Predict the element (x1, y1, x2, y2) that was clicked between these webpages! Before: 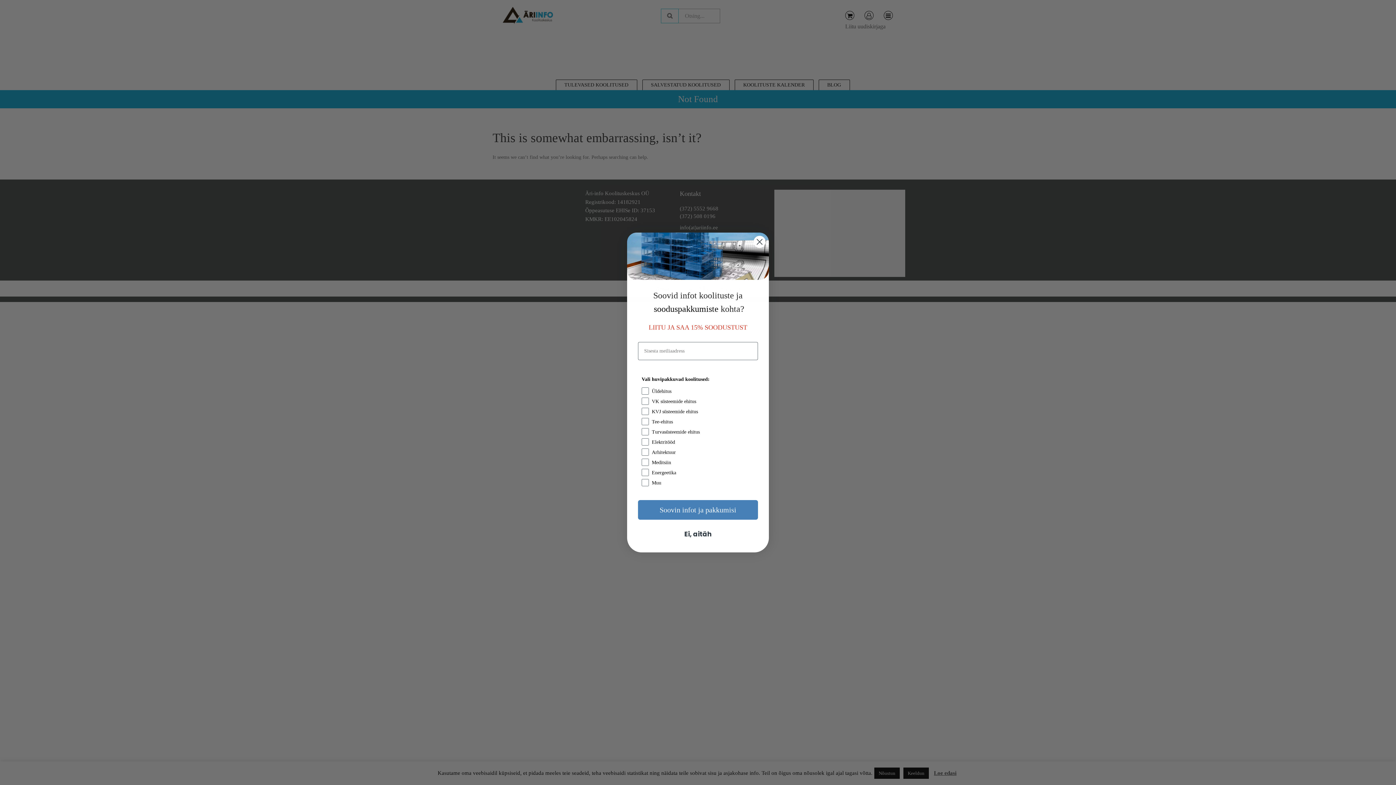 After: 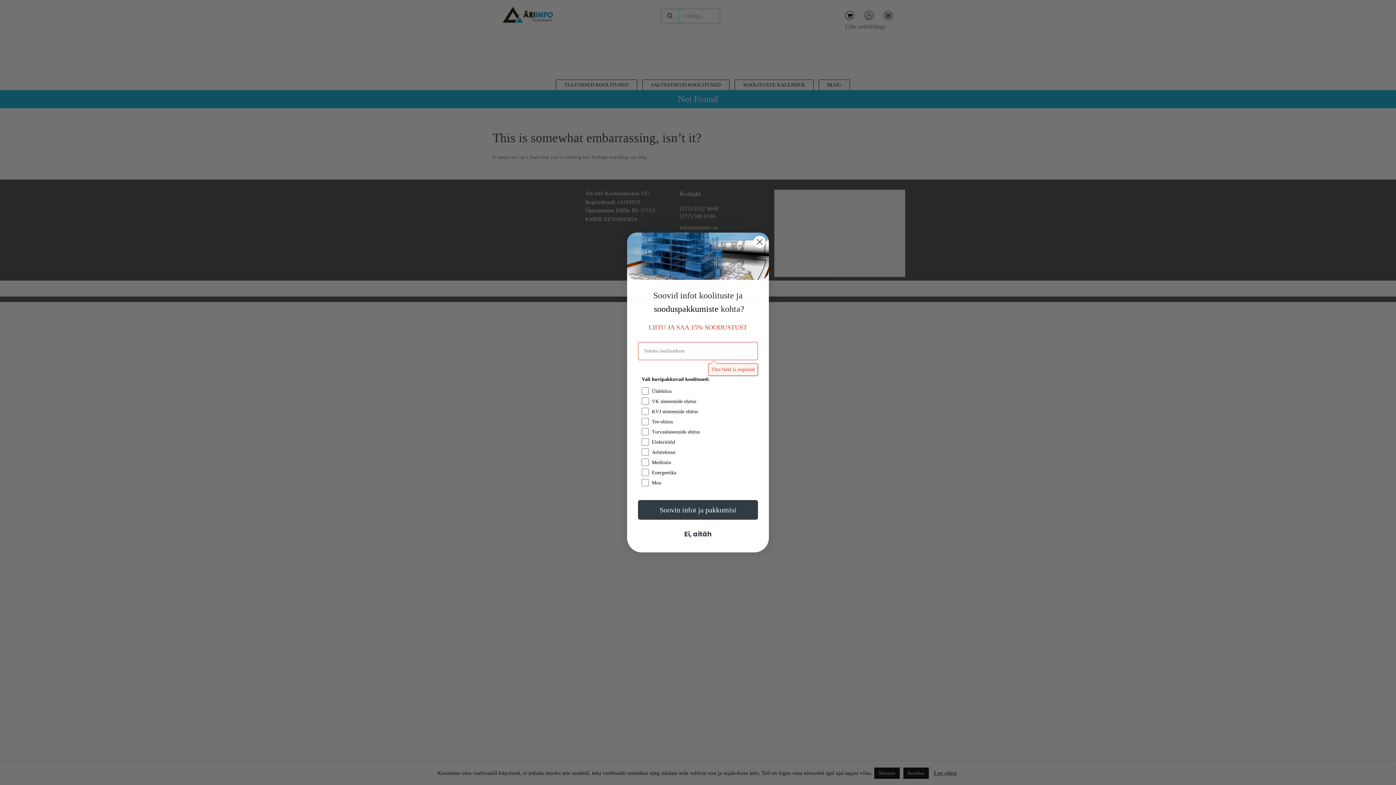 Action: bbox: (638, 500, 758, 520) label: Soovin infot ja pakkumisi